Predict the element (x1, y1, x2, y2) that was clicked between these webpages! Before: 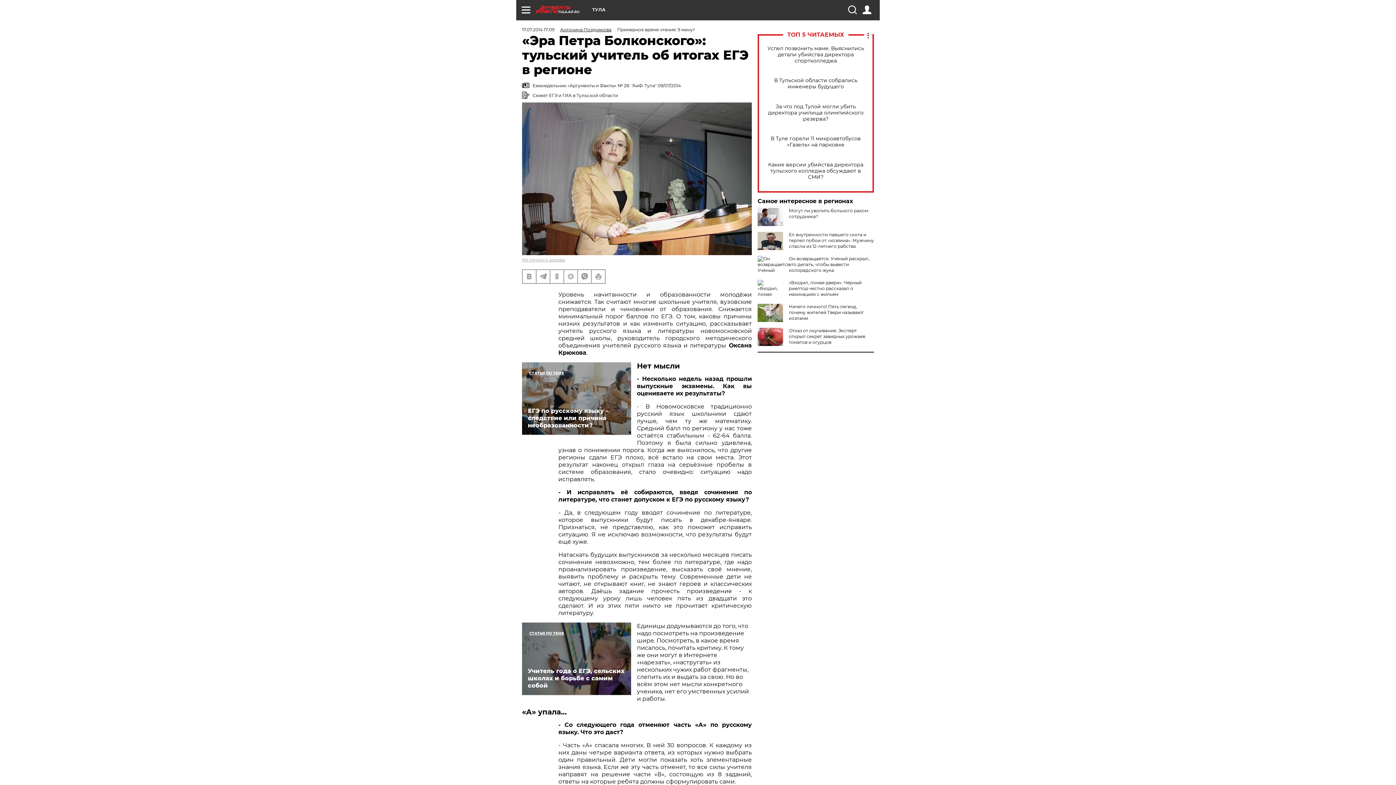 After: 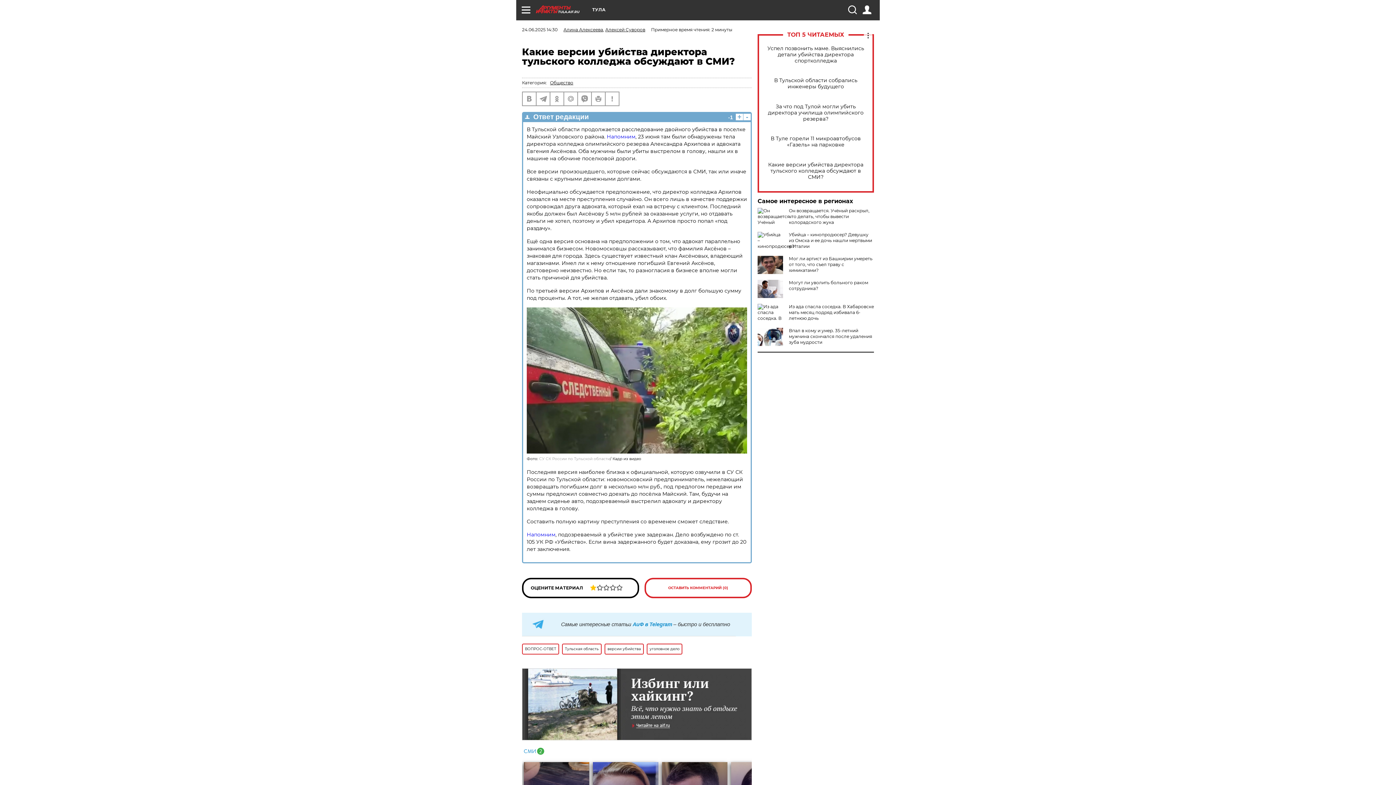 Action: bbox: (765, 161, 866, 180) label: Какие версии убийства директора тульского колледжа обсуждают в СМИ?